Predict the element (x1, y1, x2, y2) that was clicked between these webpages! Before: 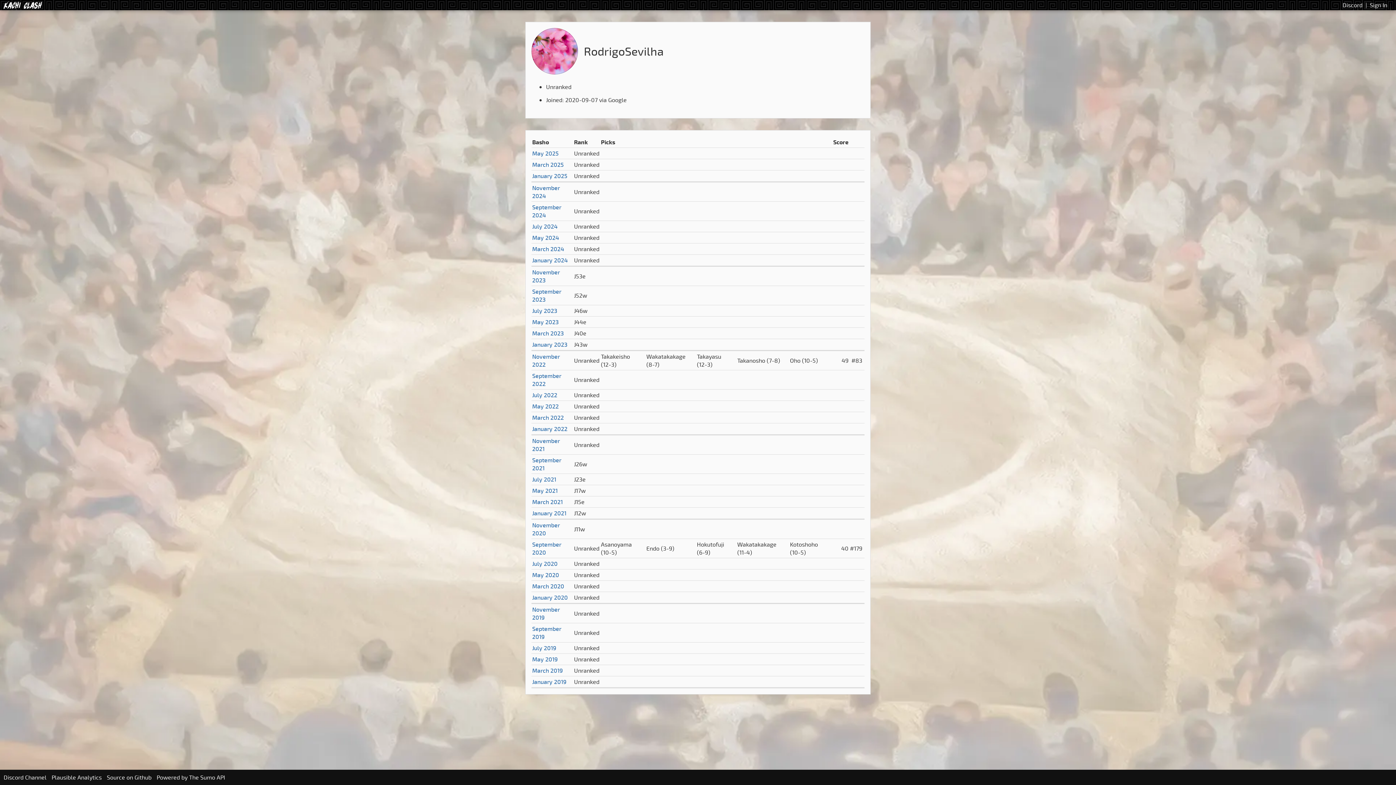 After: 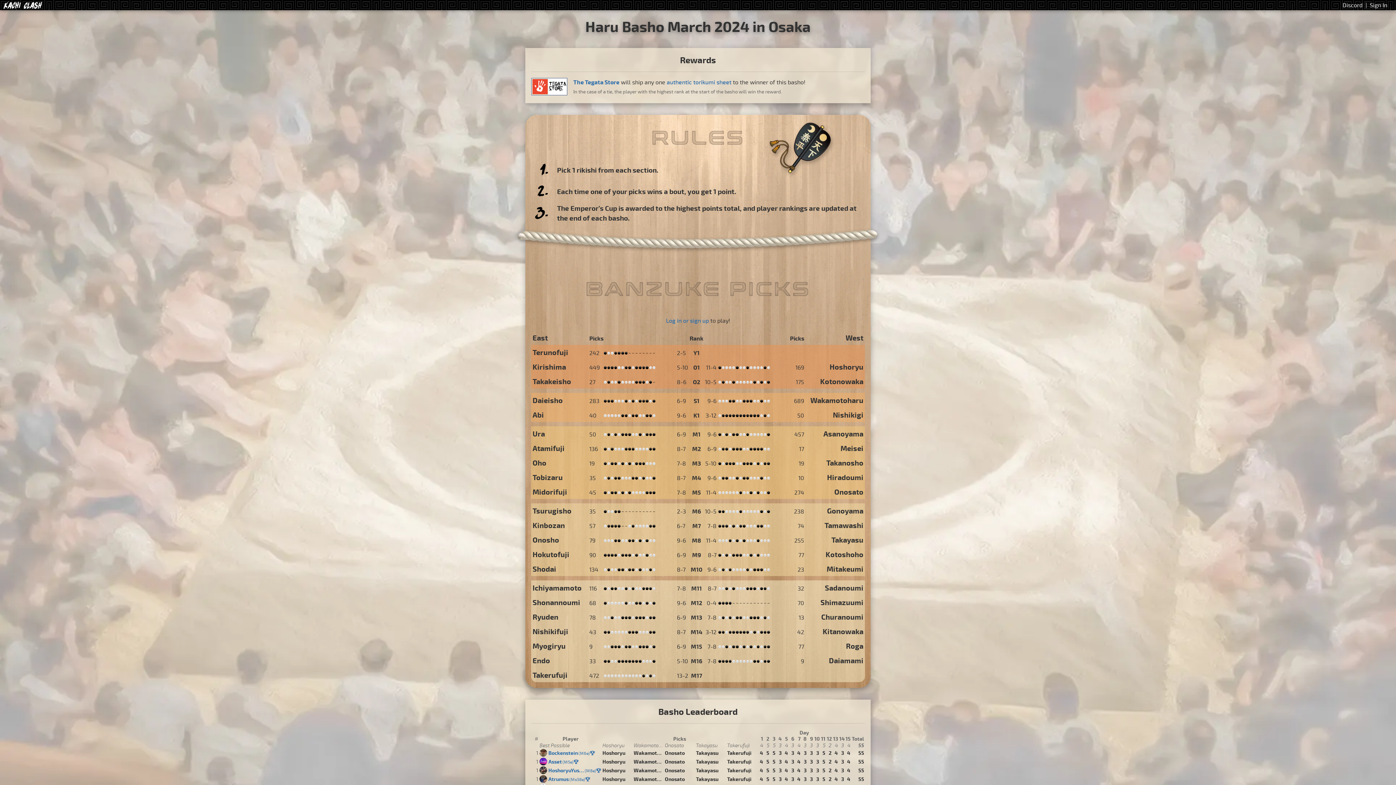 Action: bbox: (532, 245, 564, 253) label: March 2024